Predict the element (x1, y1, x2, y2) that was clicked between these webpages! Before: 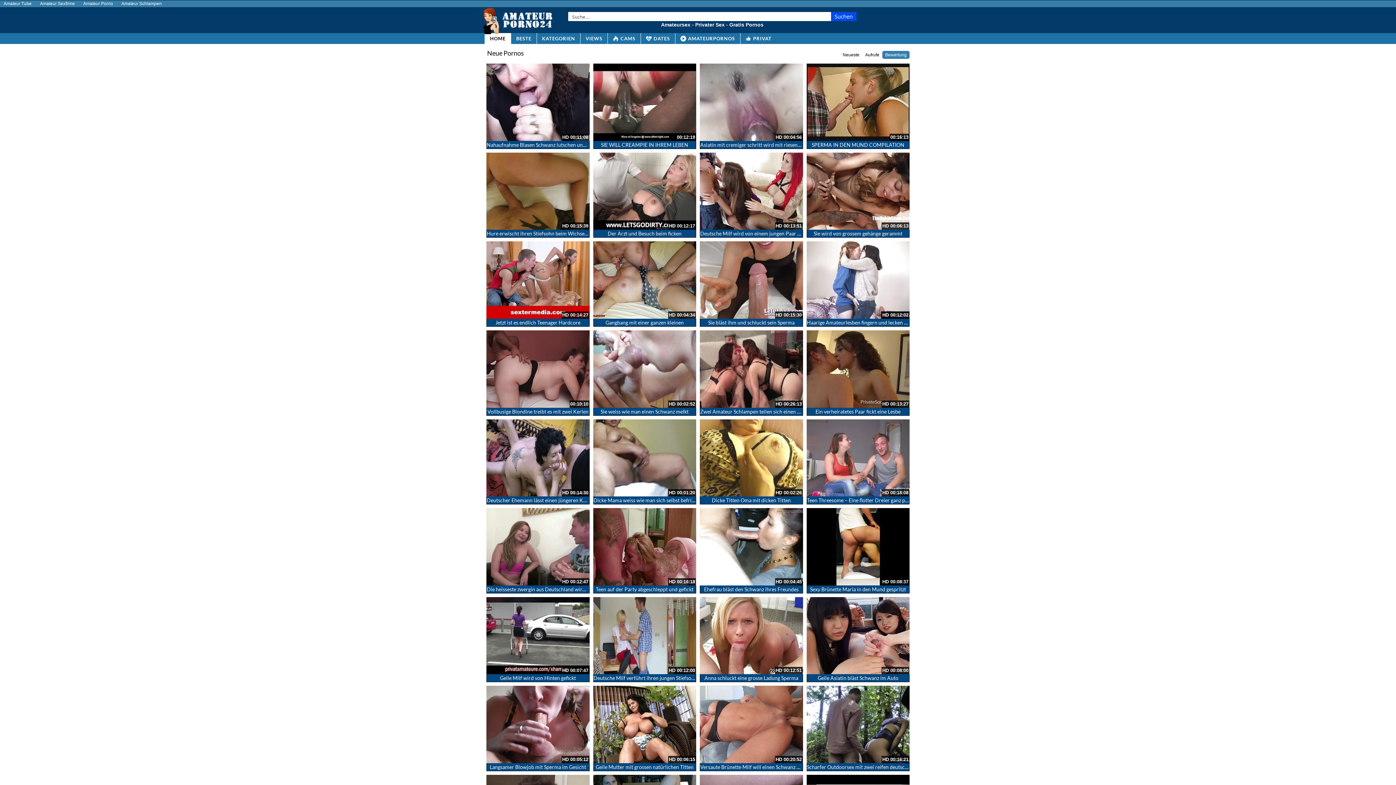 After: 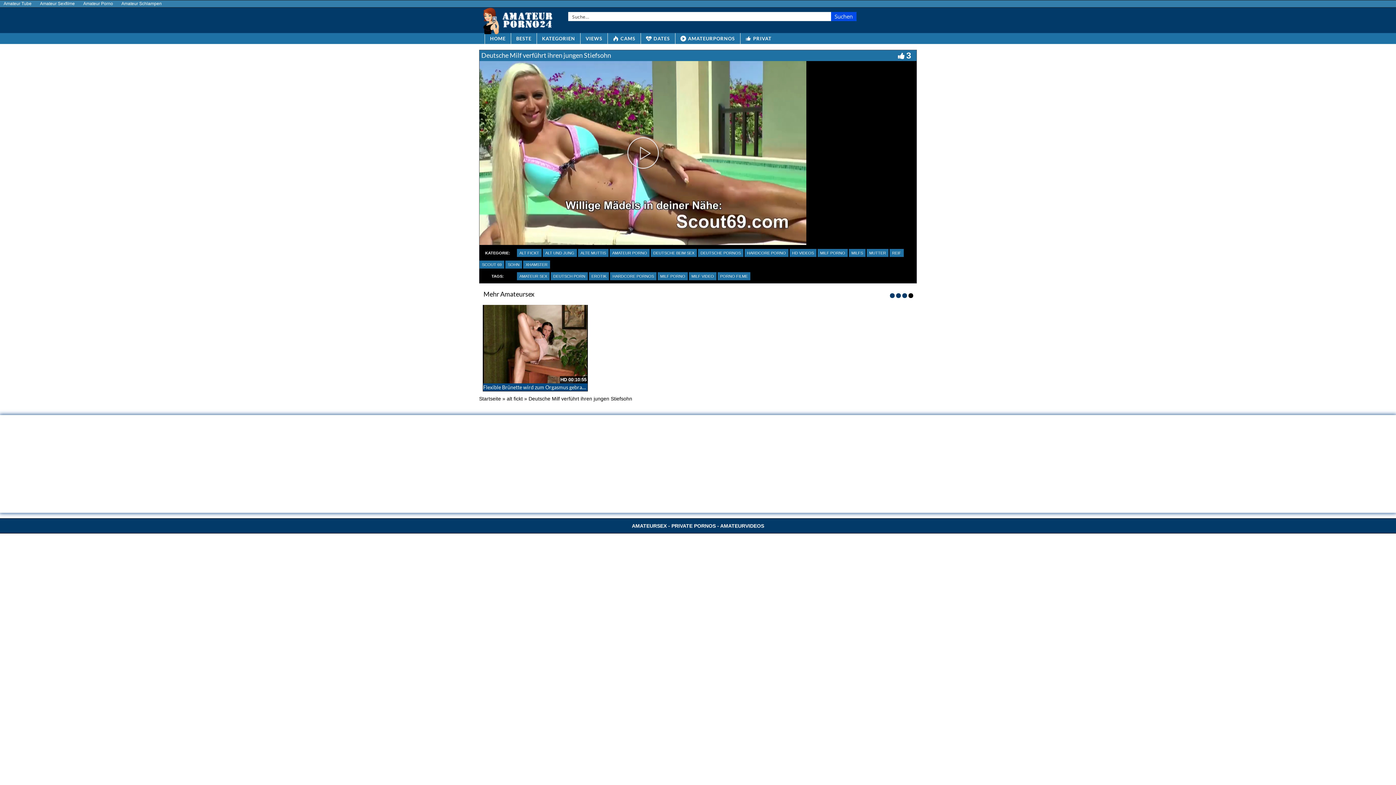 Action: bbox: (593, 597, 696, 674)